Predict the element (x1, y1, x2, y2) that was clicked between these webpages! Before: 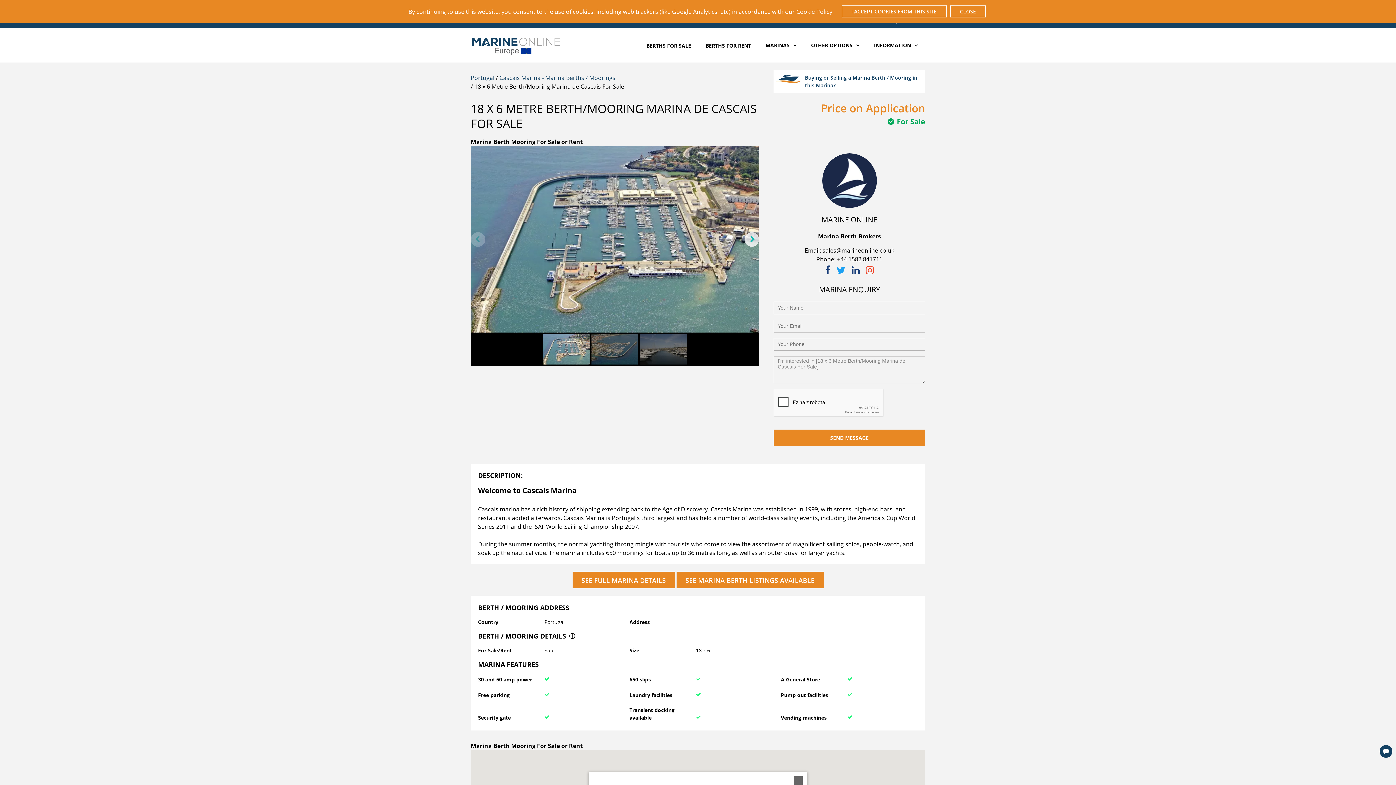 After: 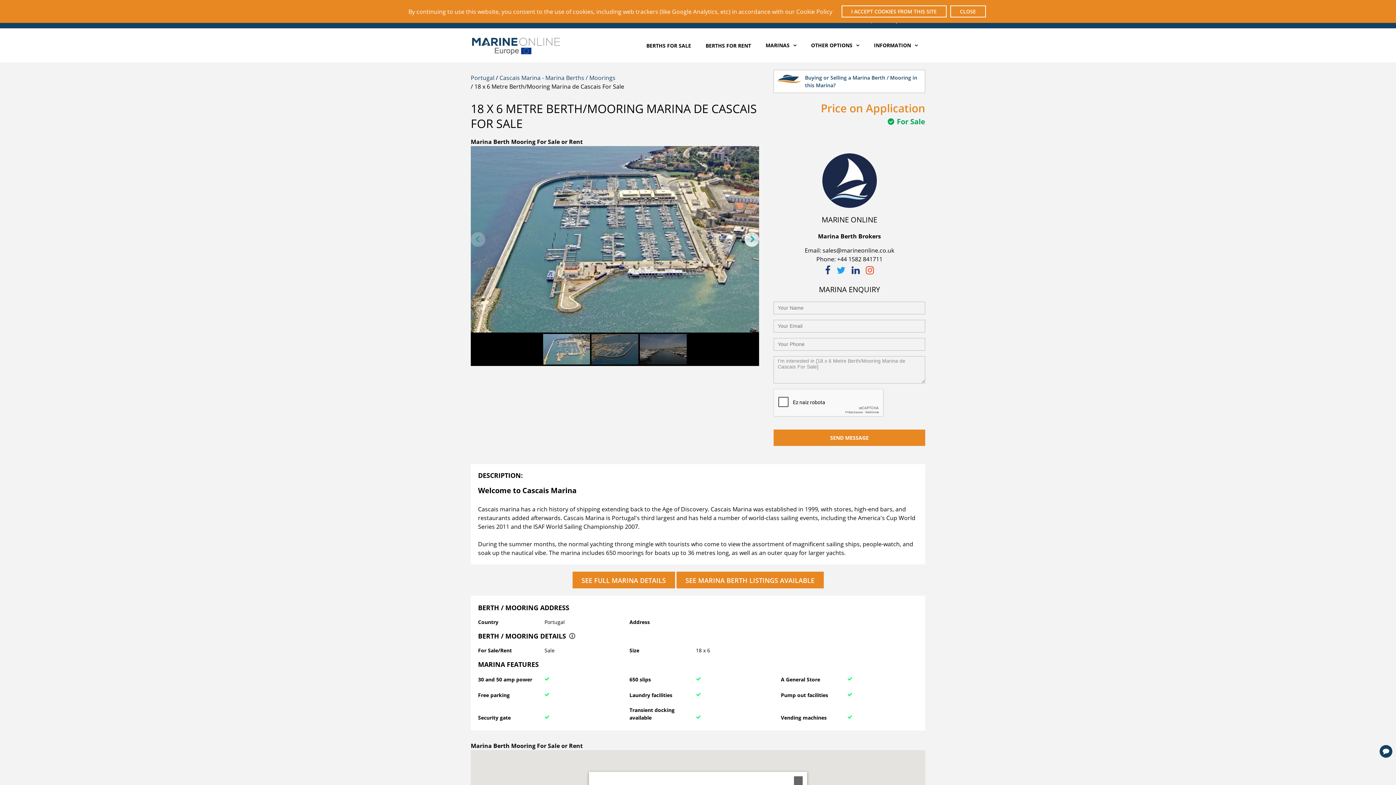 Action: bbox: (1380, 746, 1392, 756)